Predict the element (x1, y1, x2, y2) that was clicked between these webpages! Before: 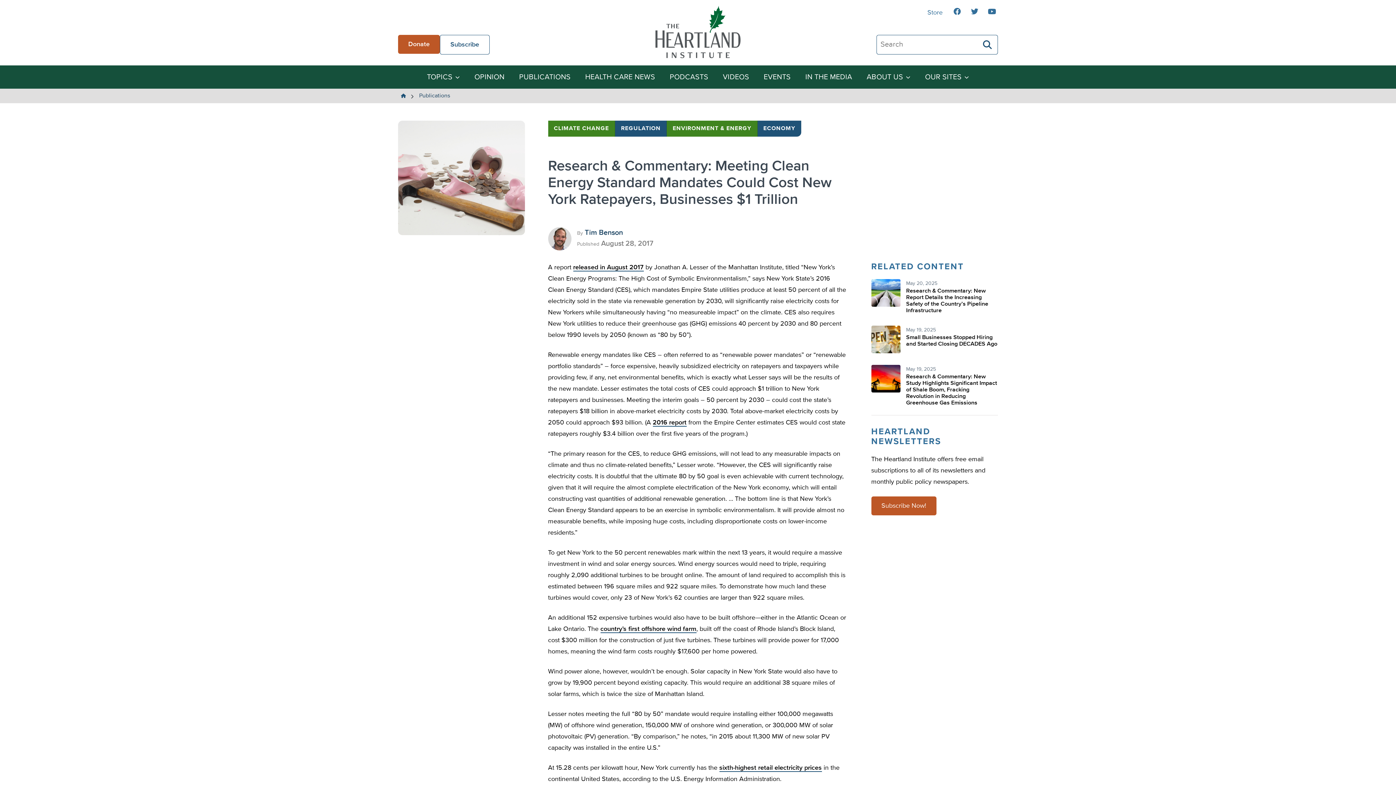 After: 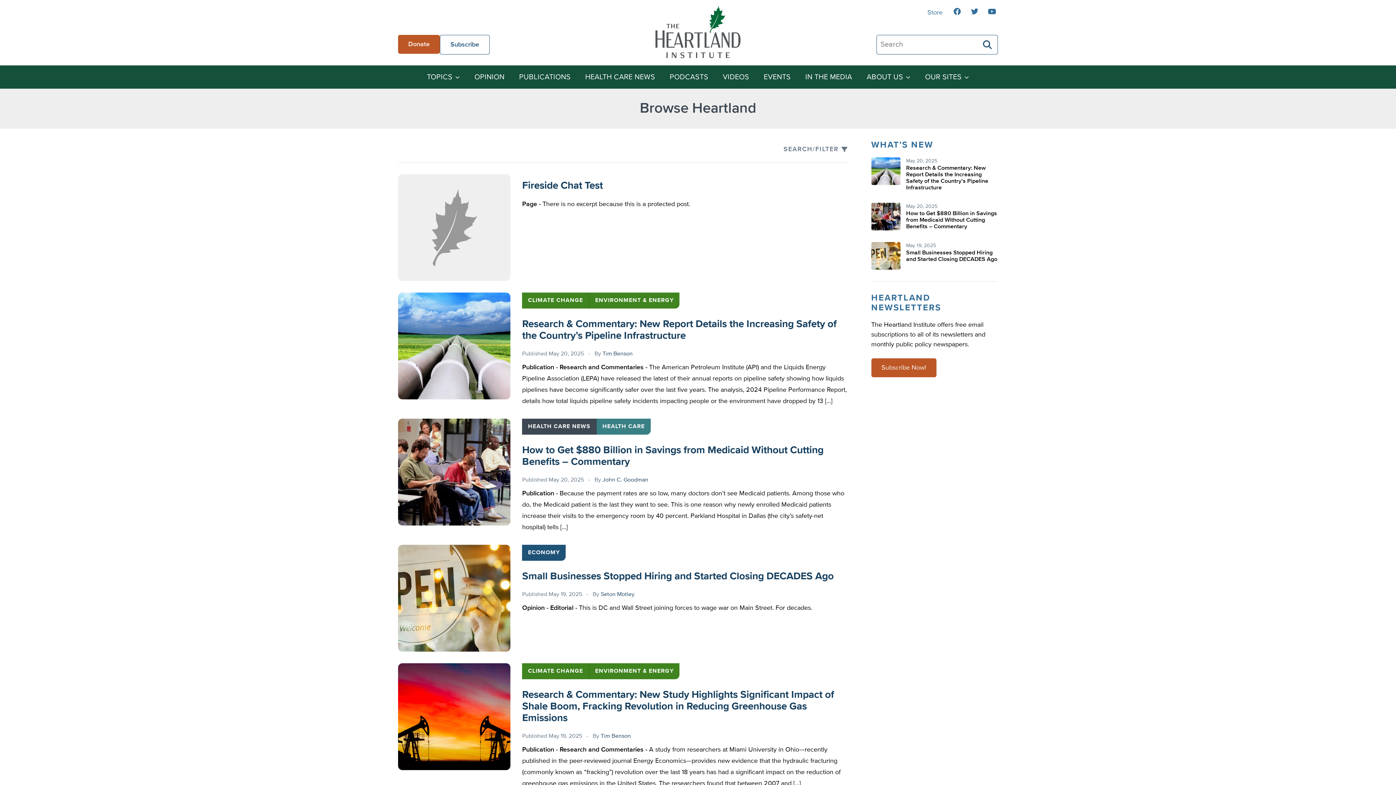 Action: label: Search bbox: (978, 35, 997, 54)